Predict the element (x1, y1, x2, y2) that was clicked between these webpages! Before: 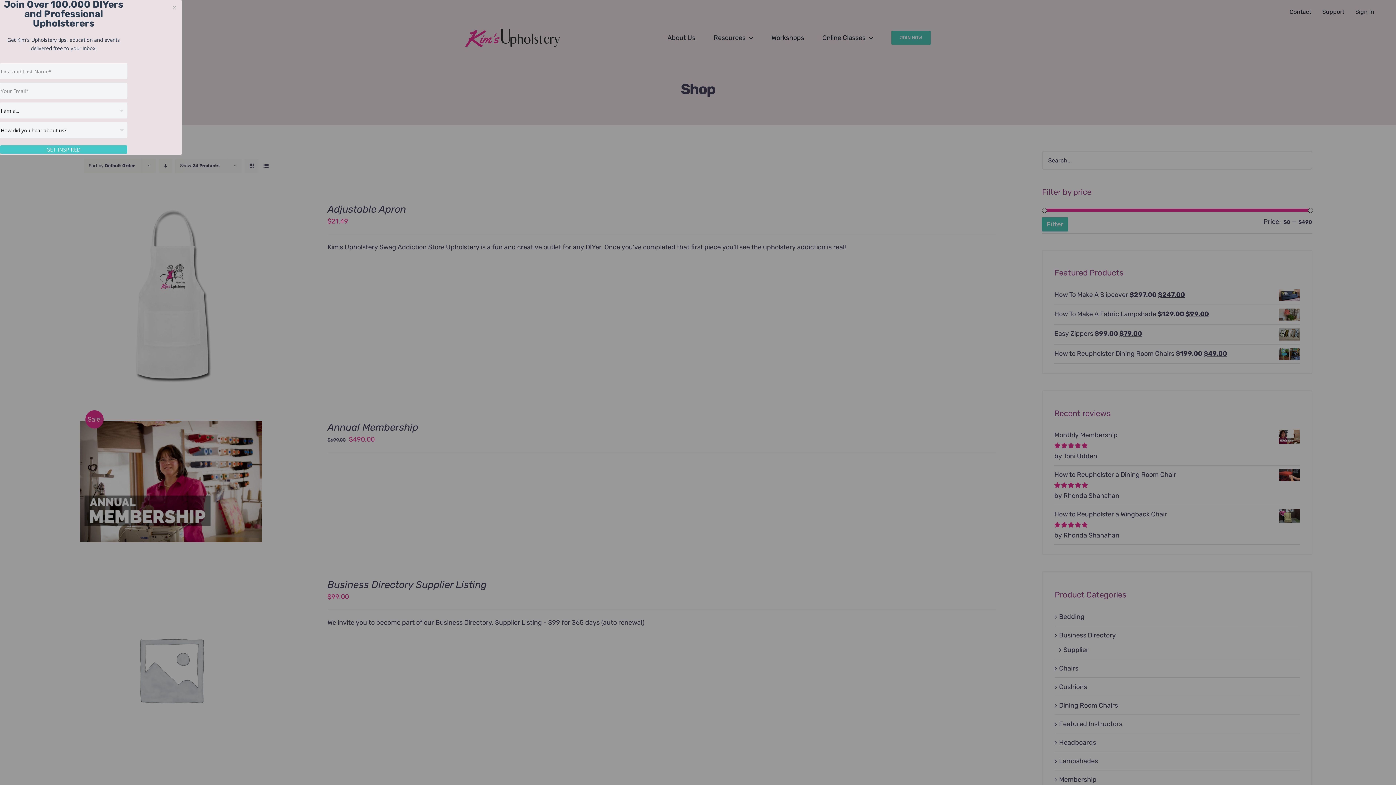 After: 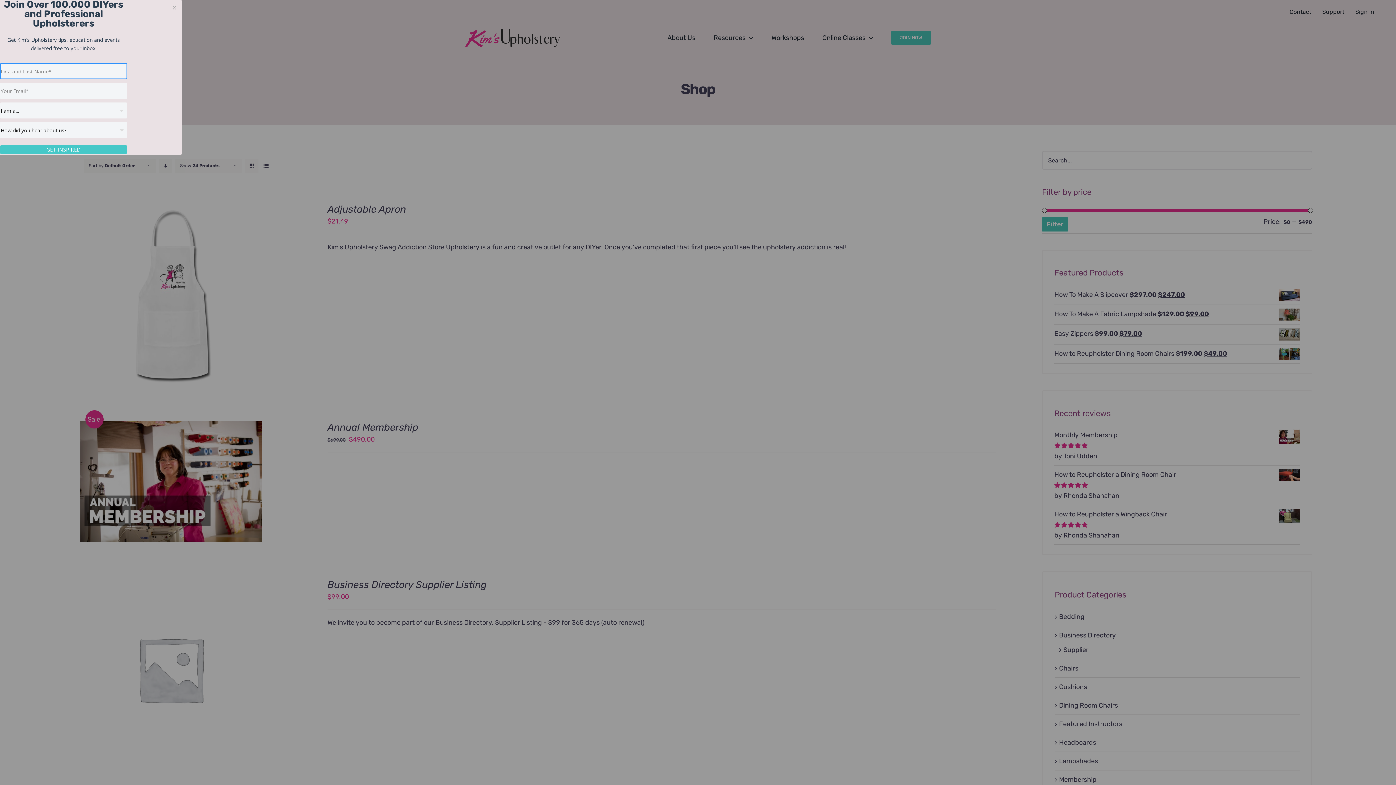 Action: bbox: (0, 145, 127, 153) label: GET INSPIRED